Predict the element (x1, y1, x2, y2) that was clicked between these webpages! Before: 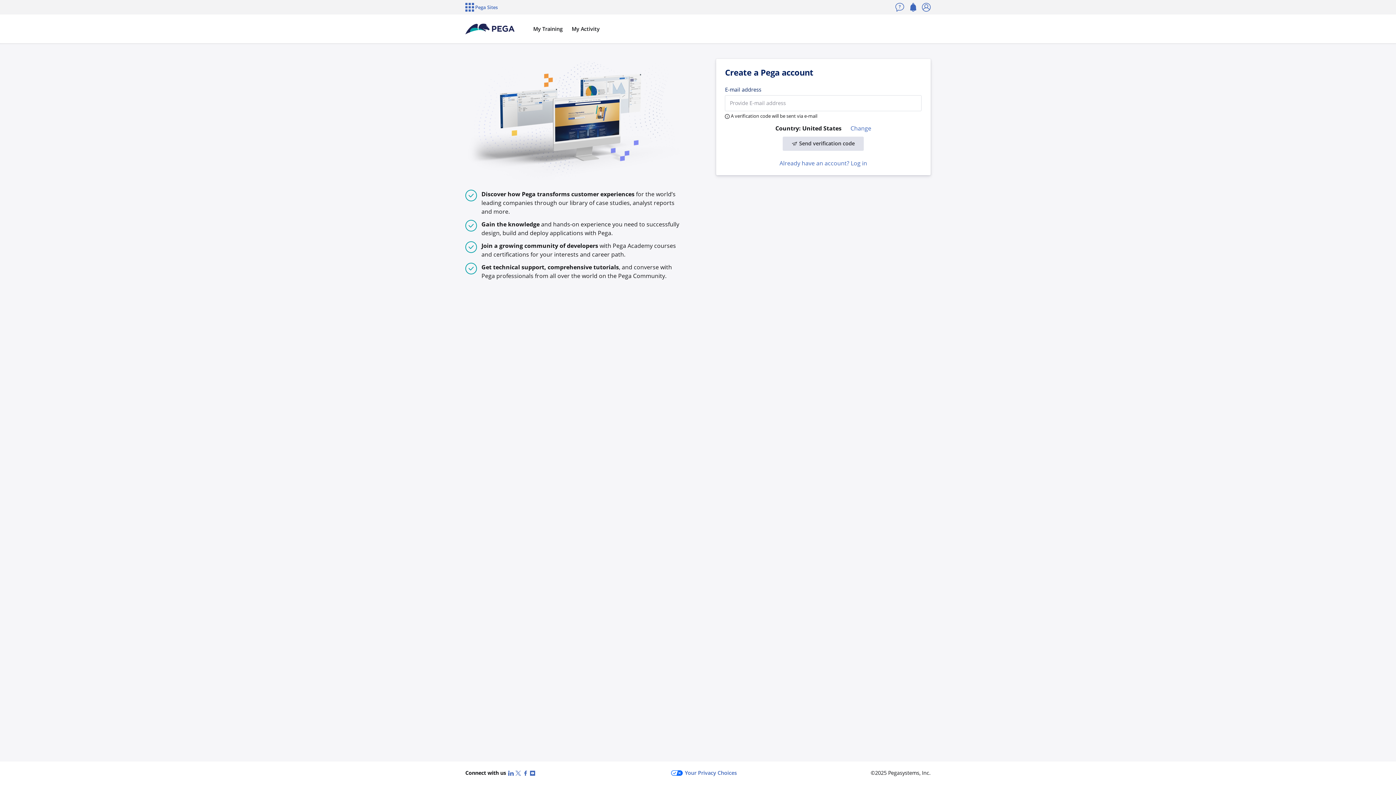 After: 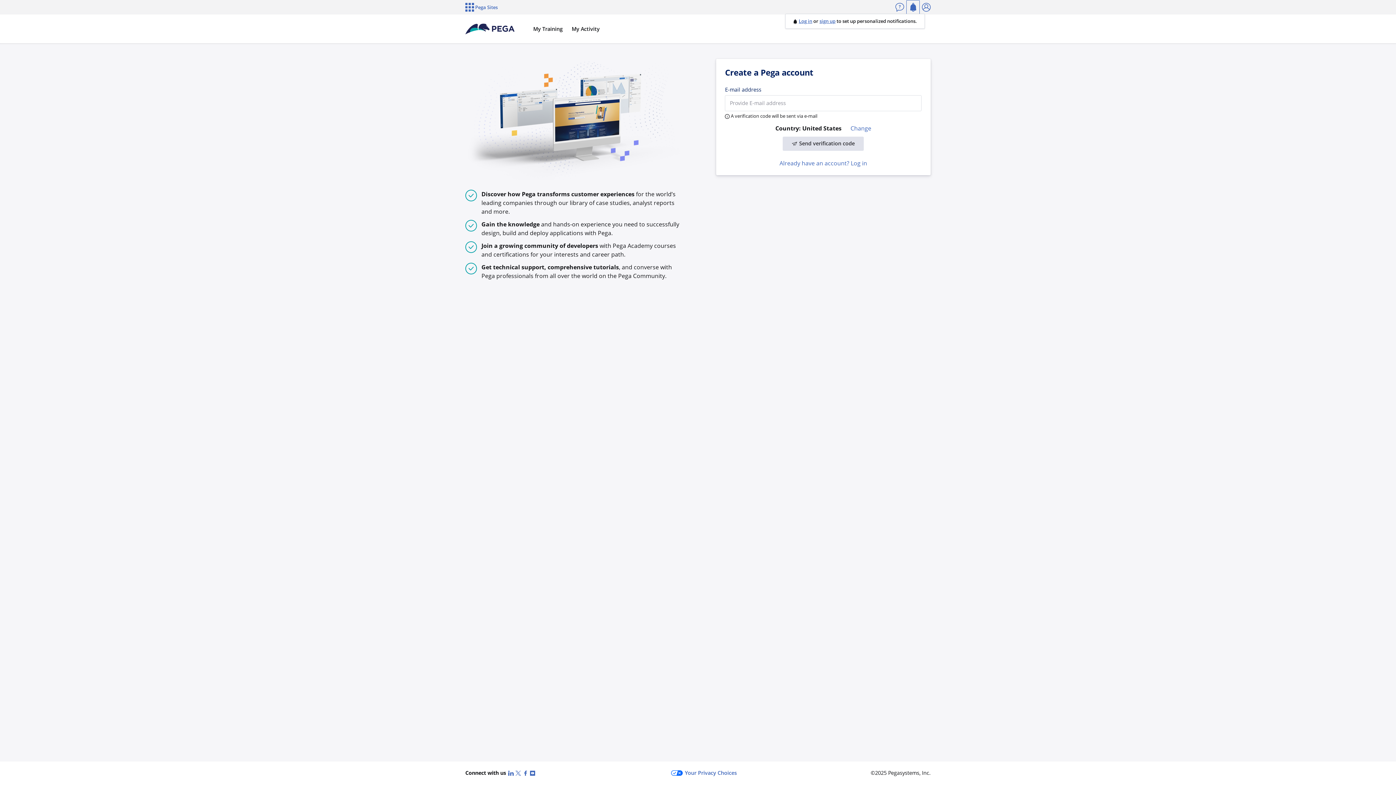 Action: label: Notifications bbox: (906, 0, 919, 14)